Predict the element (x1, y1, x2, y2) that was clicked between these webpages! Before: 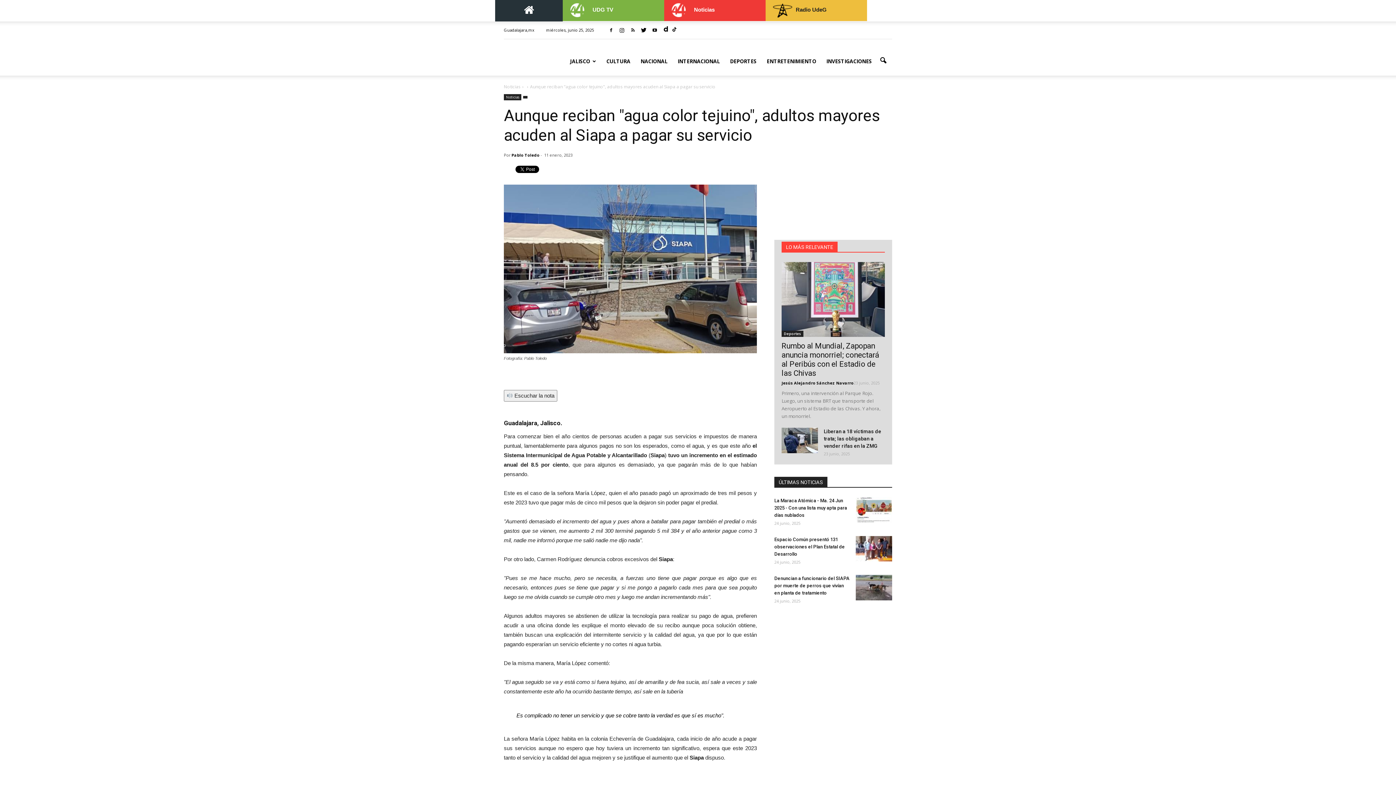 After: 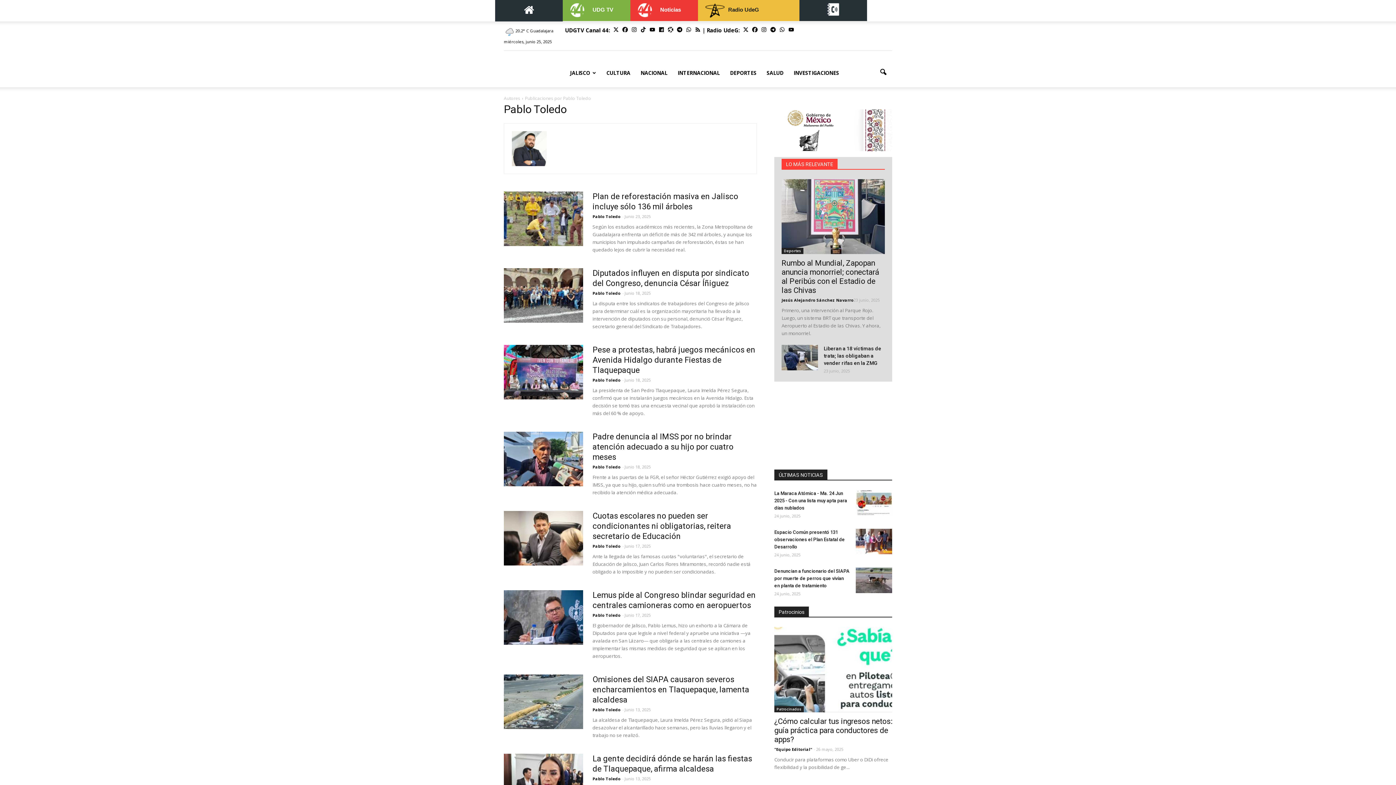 Action: label: Pablo Toledo bbox: (511, 152, 539, 157)